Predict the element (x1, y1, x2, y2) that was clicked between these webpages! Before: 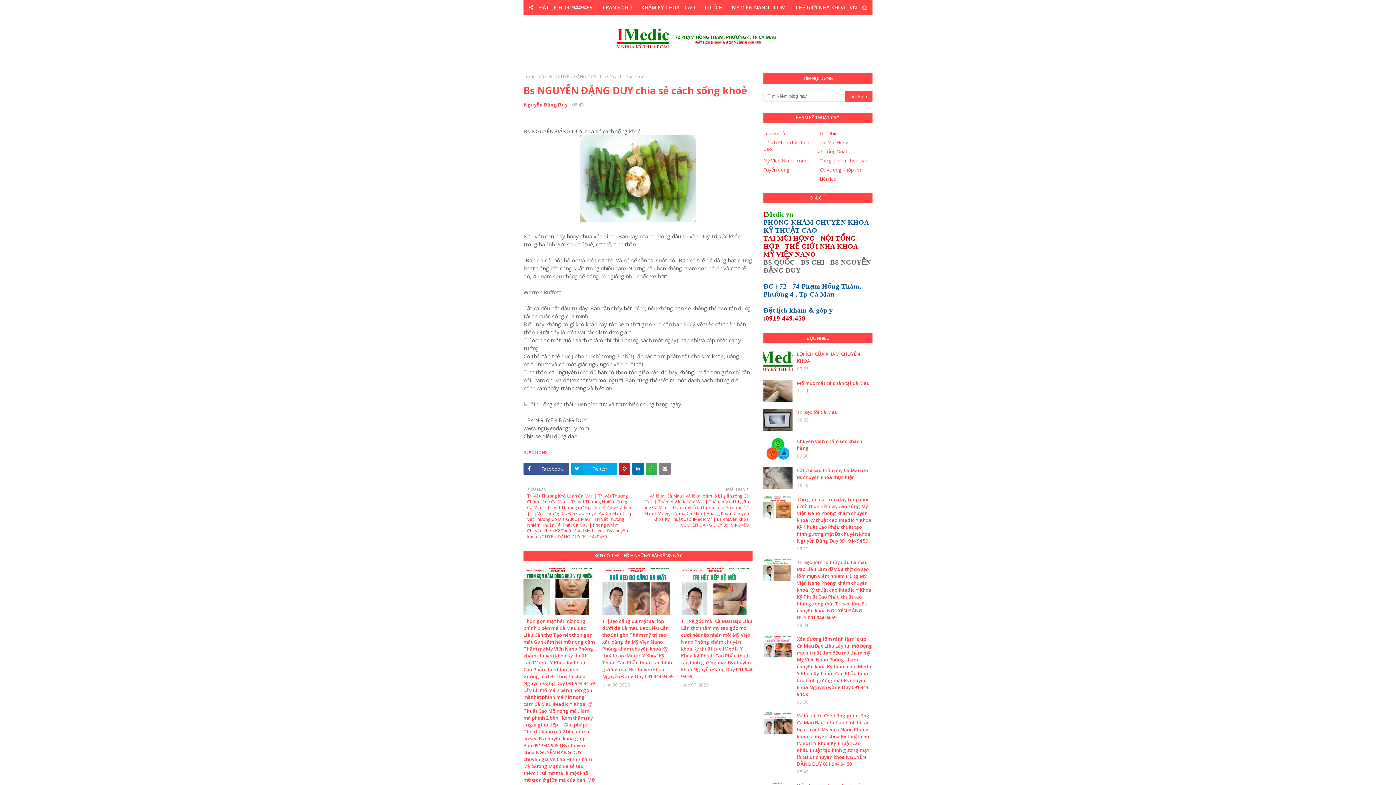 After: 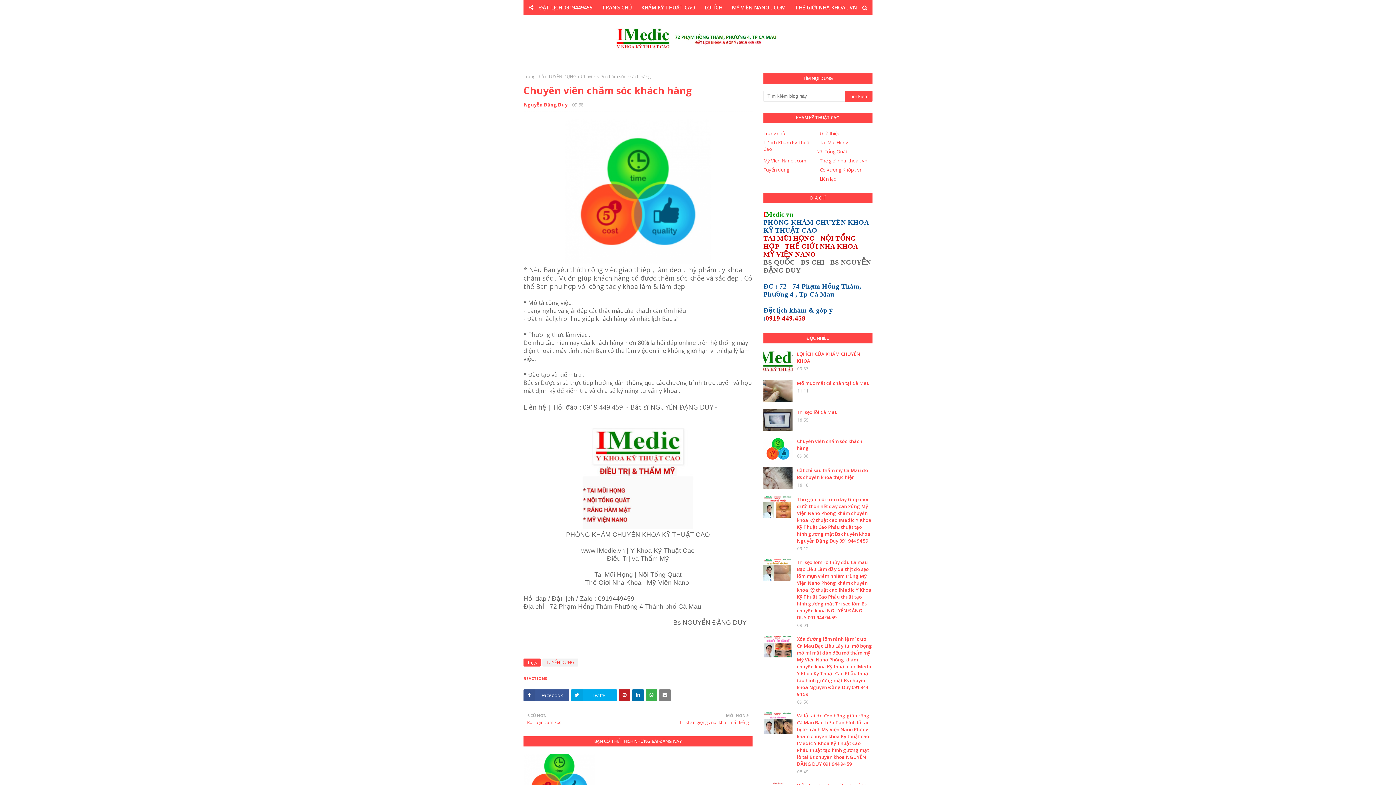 Action: bbox: (763, 438, 792, 460)